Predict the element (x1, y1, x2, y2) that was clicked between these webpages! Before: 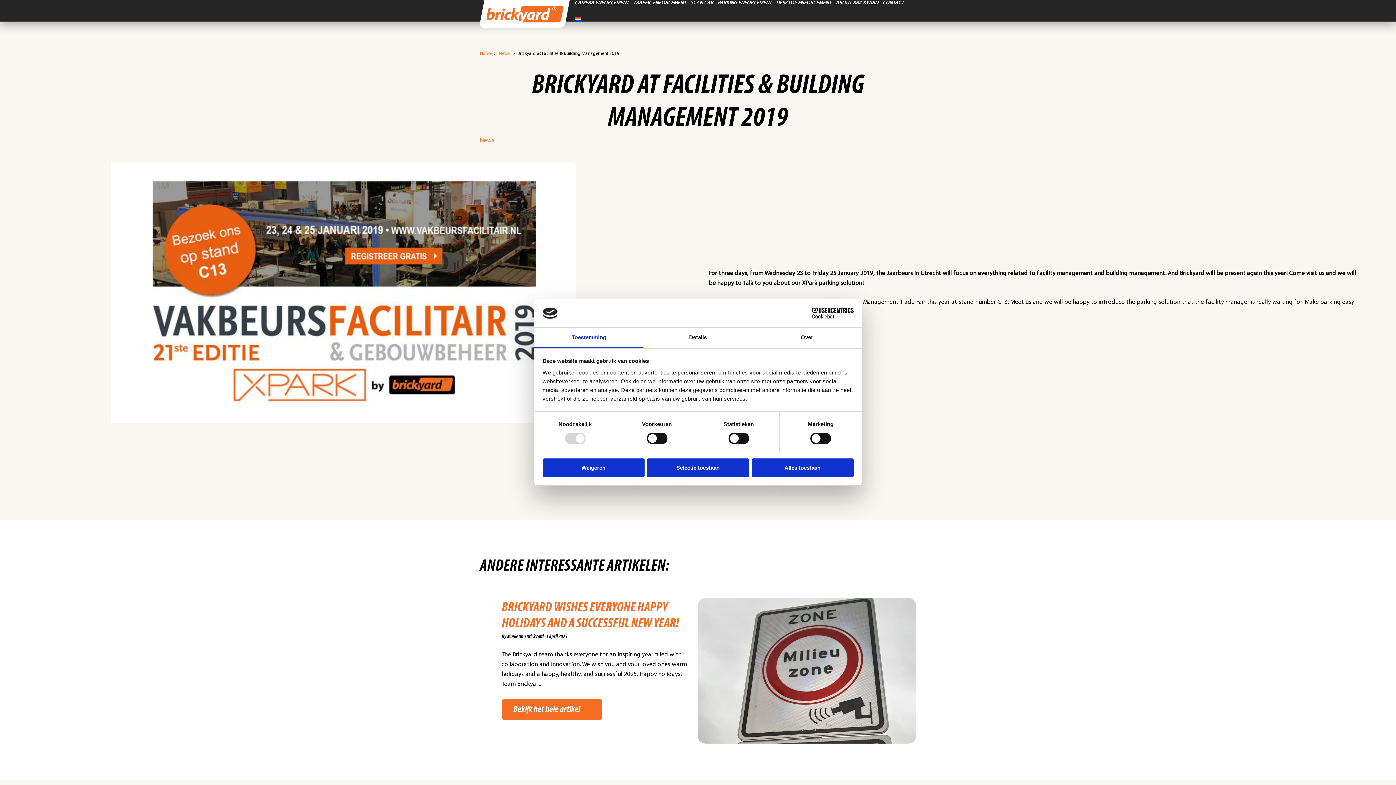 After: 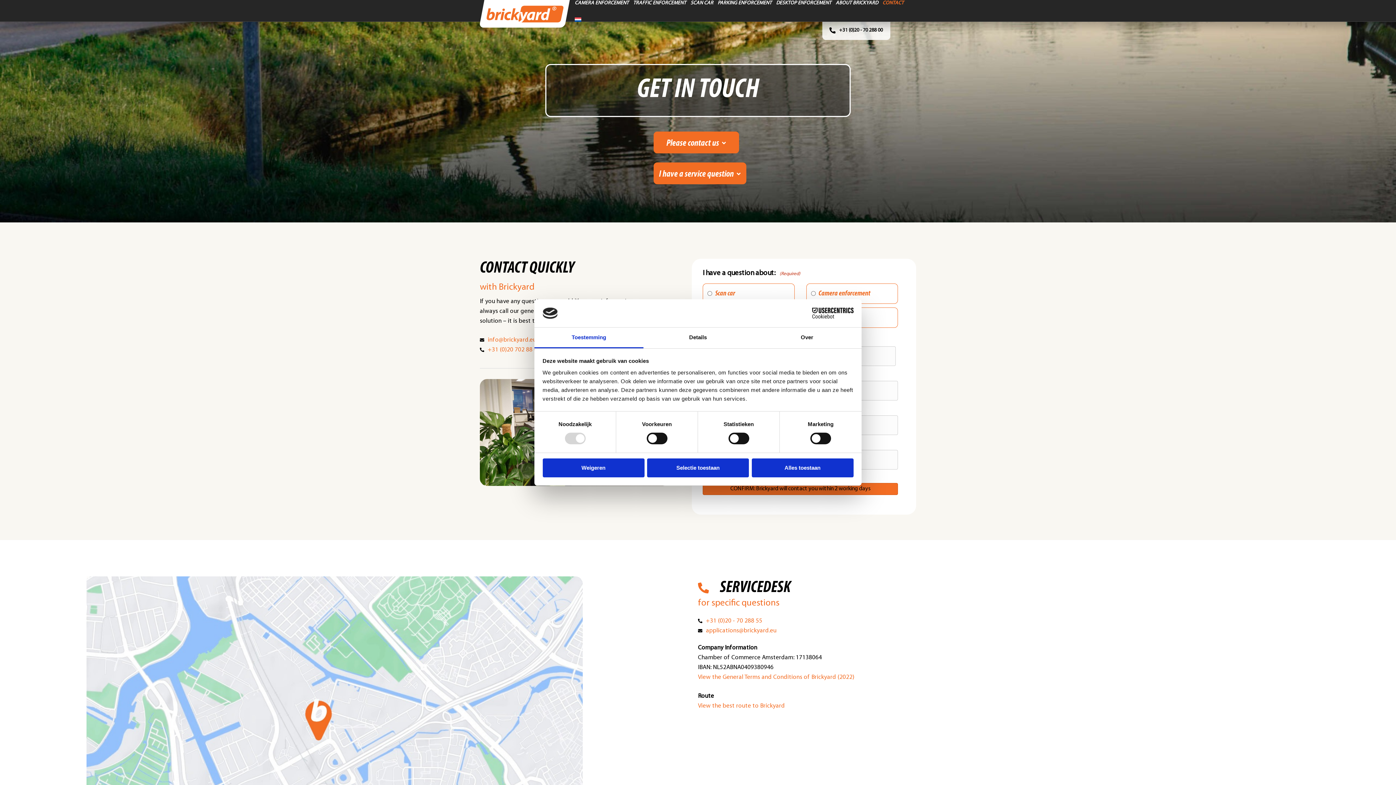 Action: bbox: (880, -5, 906, 12) label: CONTACT